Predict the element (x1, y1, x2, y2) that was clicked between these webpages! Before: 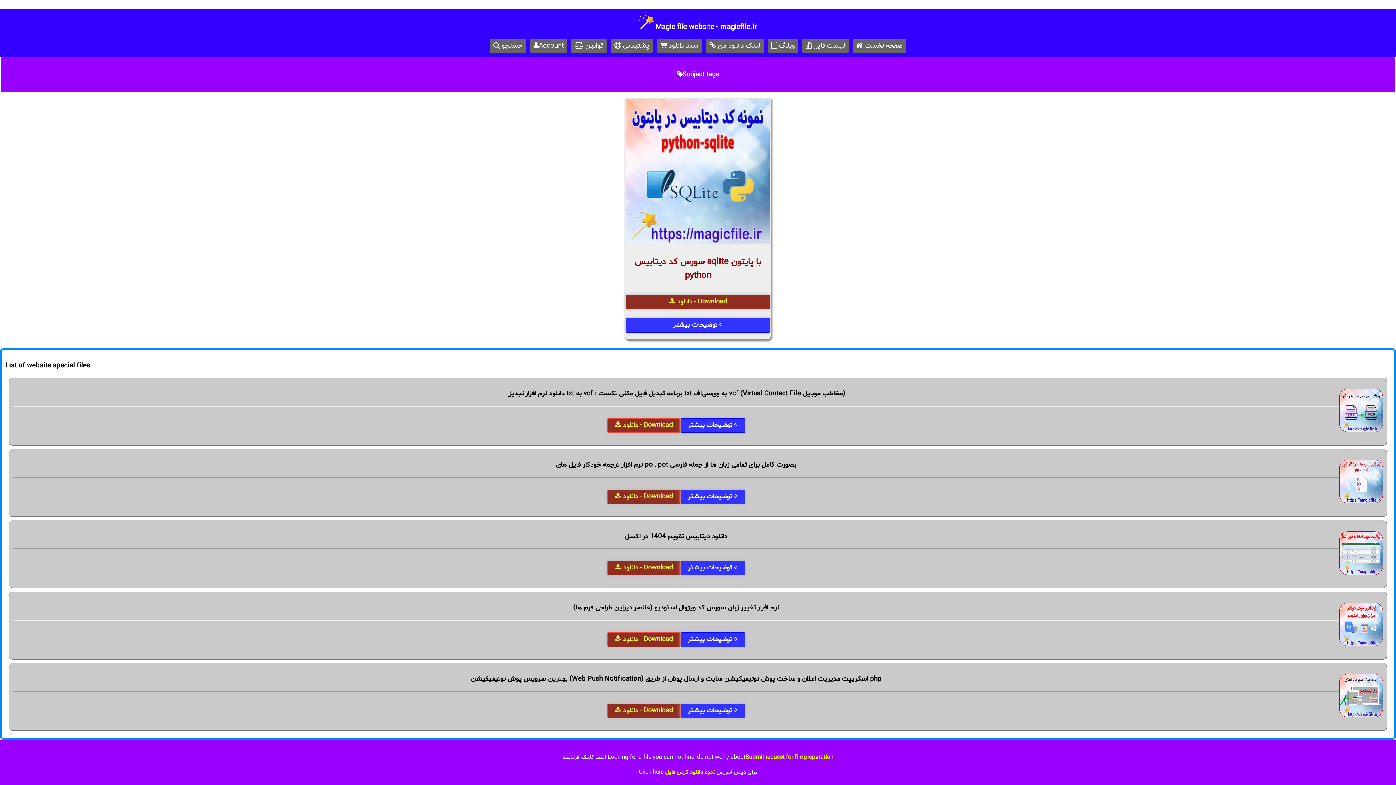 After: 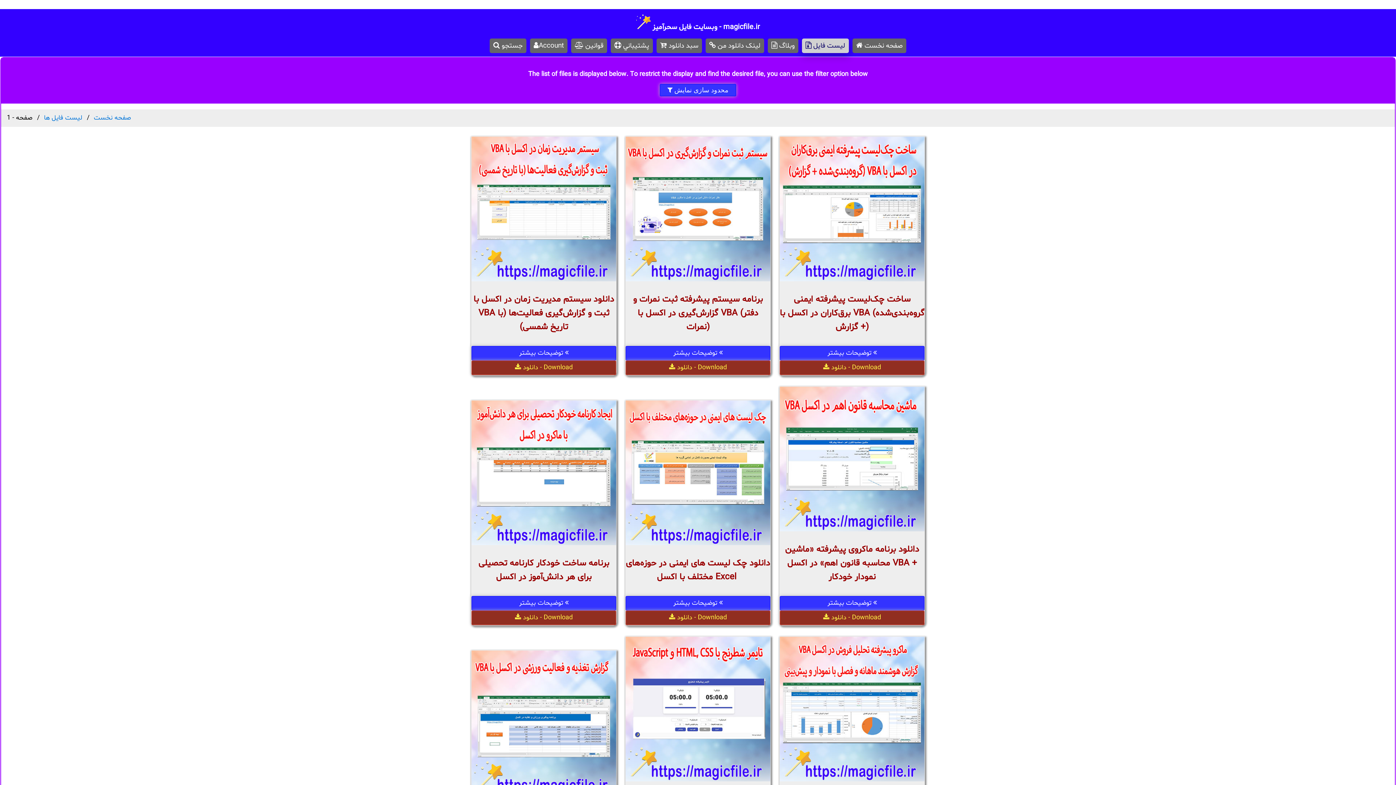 Action: label:  ليست فايل bbox: (802, 38, 849, 53)